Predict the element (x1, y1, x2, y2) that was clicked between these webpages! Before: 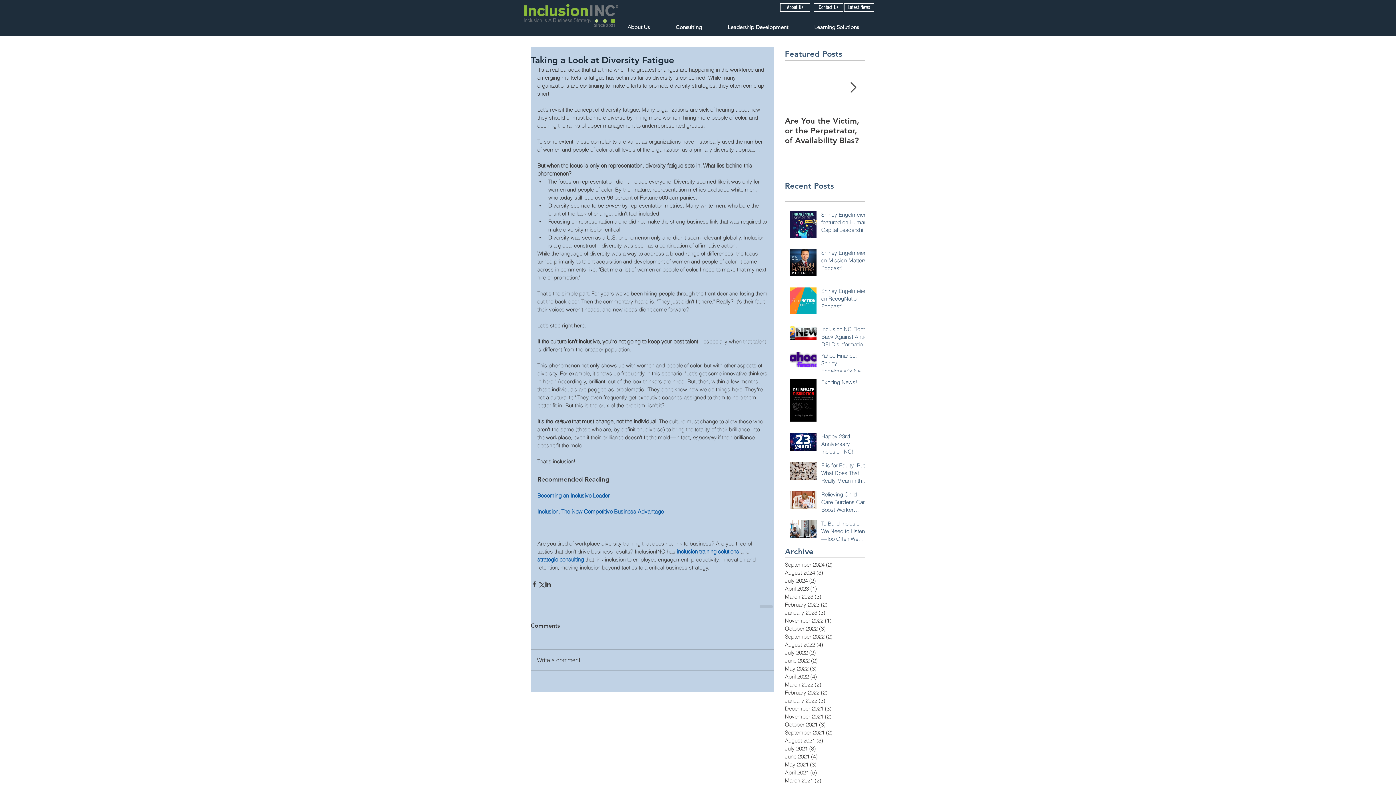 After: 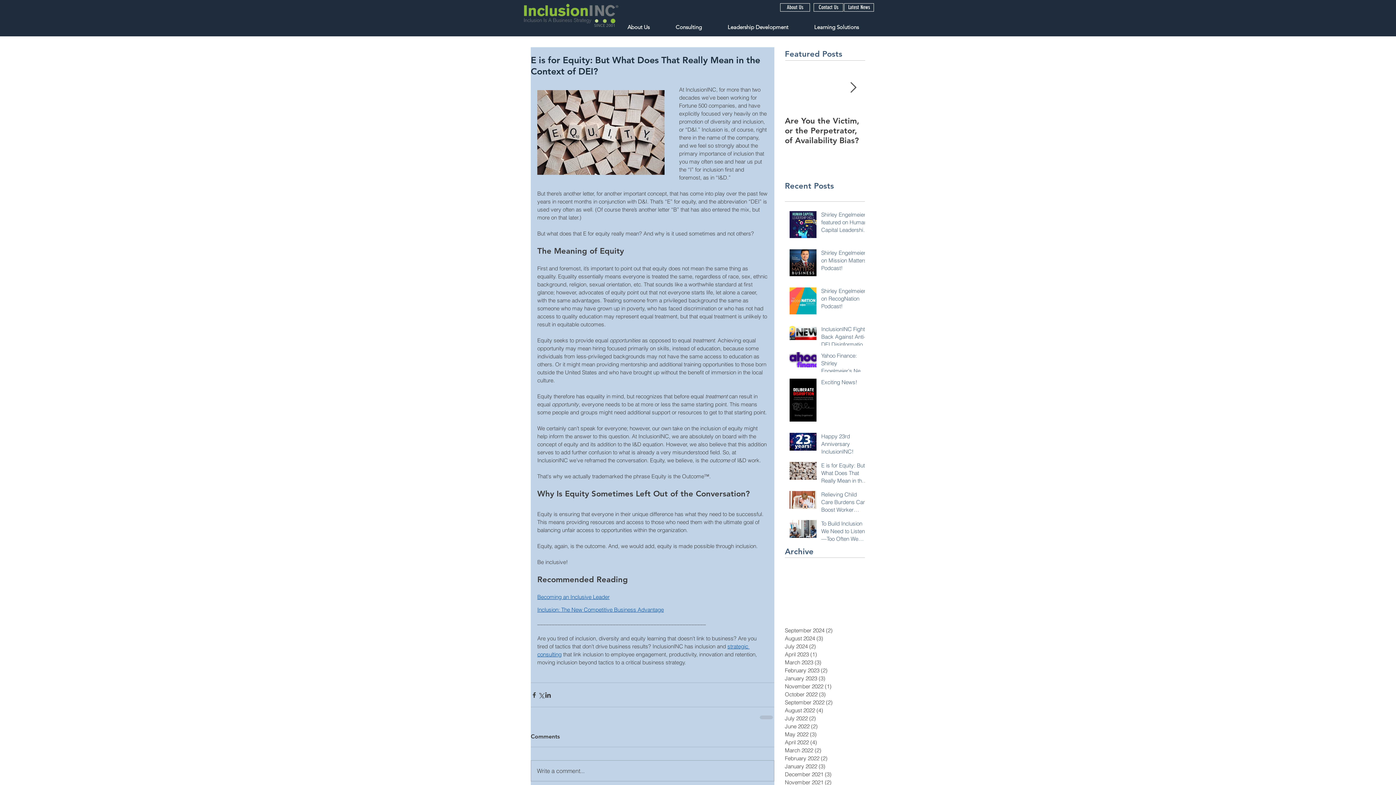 Action: label: E is for Equity: But What Does That Really Mean in the Context of DEI? bbox: (821, 461, 869, 487)